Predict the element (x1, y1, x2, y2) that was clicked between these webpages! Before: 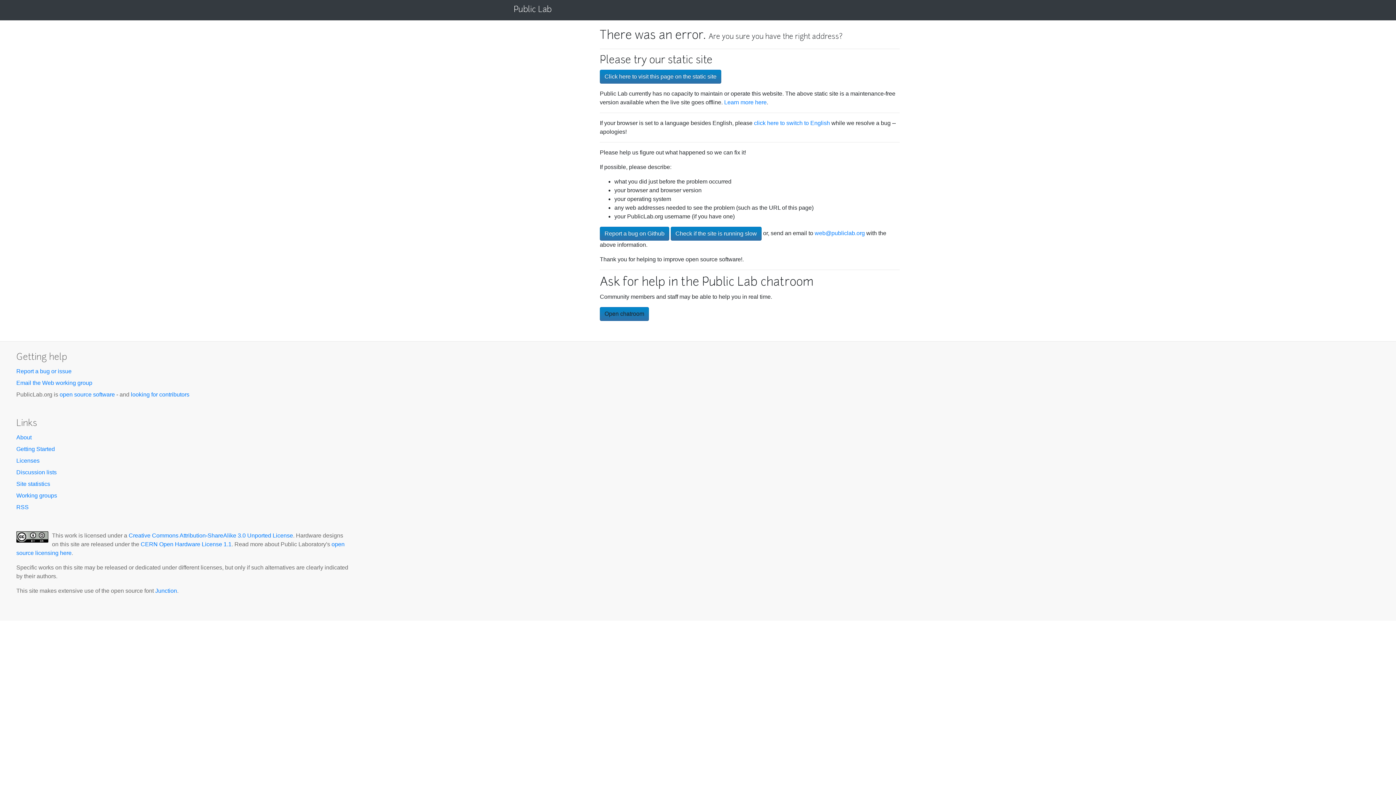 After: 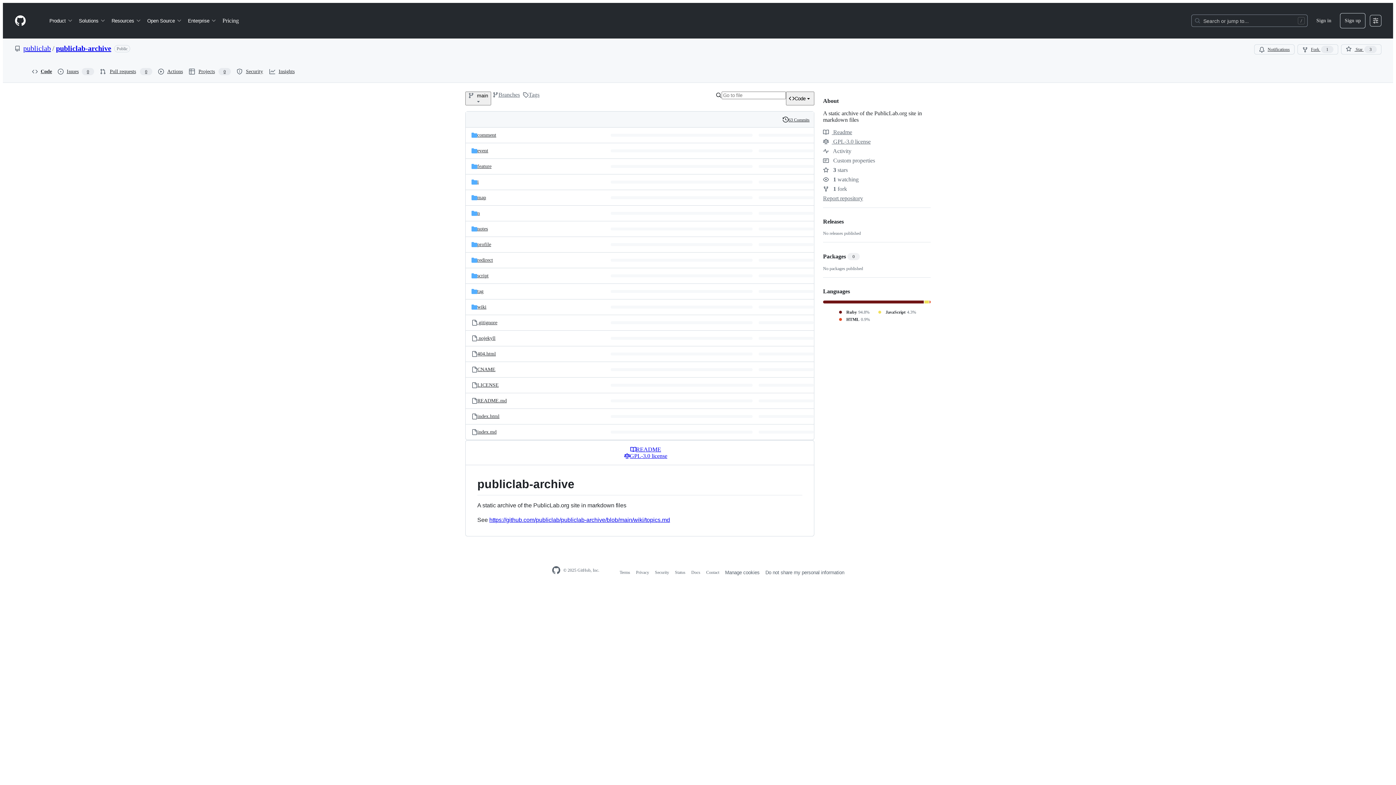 Action: bbox: (724, 99, 766, 105) label: Learn more here